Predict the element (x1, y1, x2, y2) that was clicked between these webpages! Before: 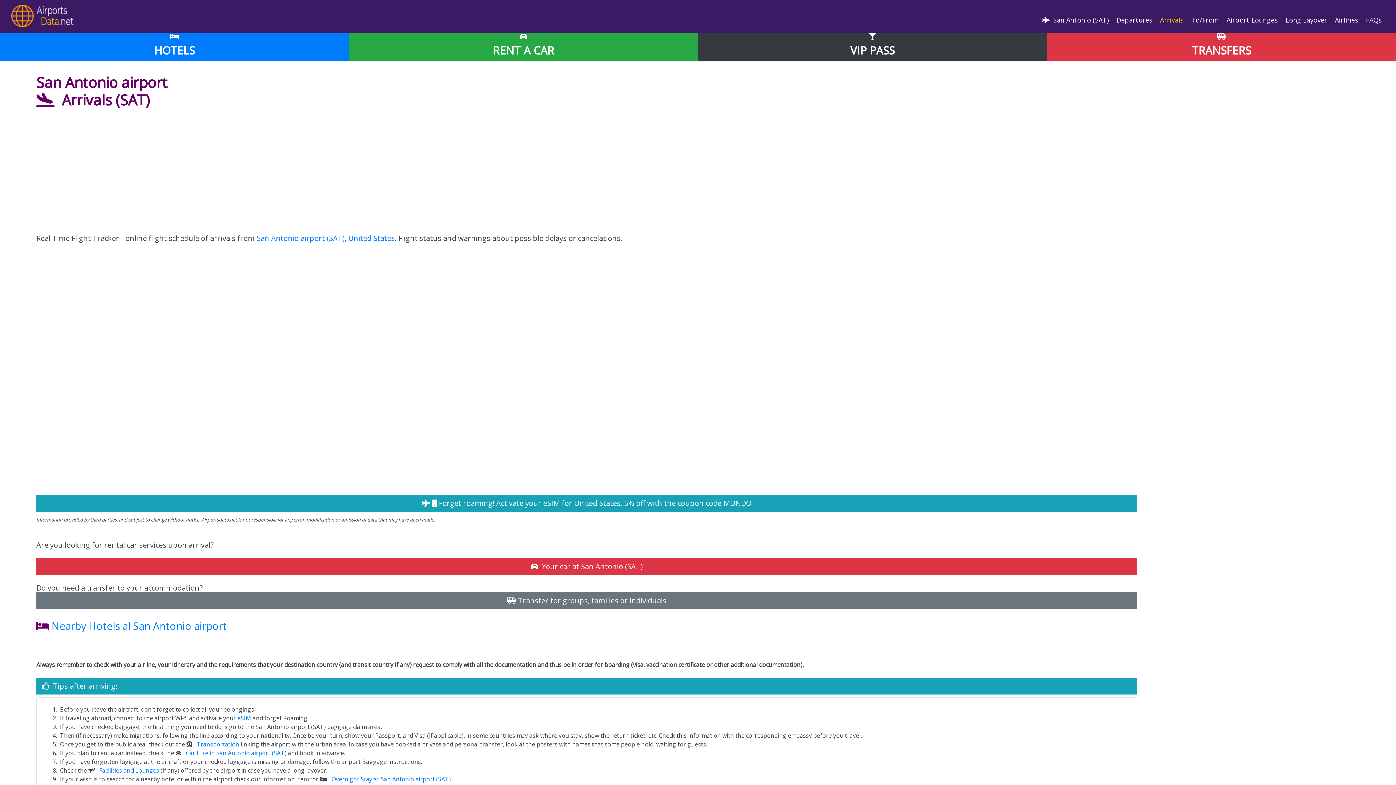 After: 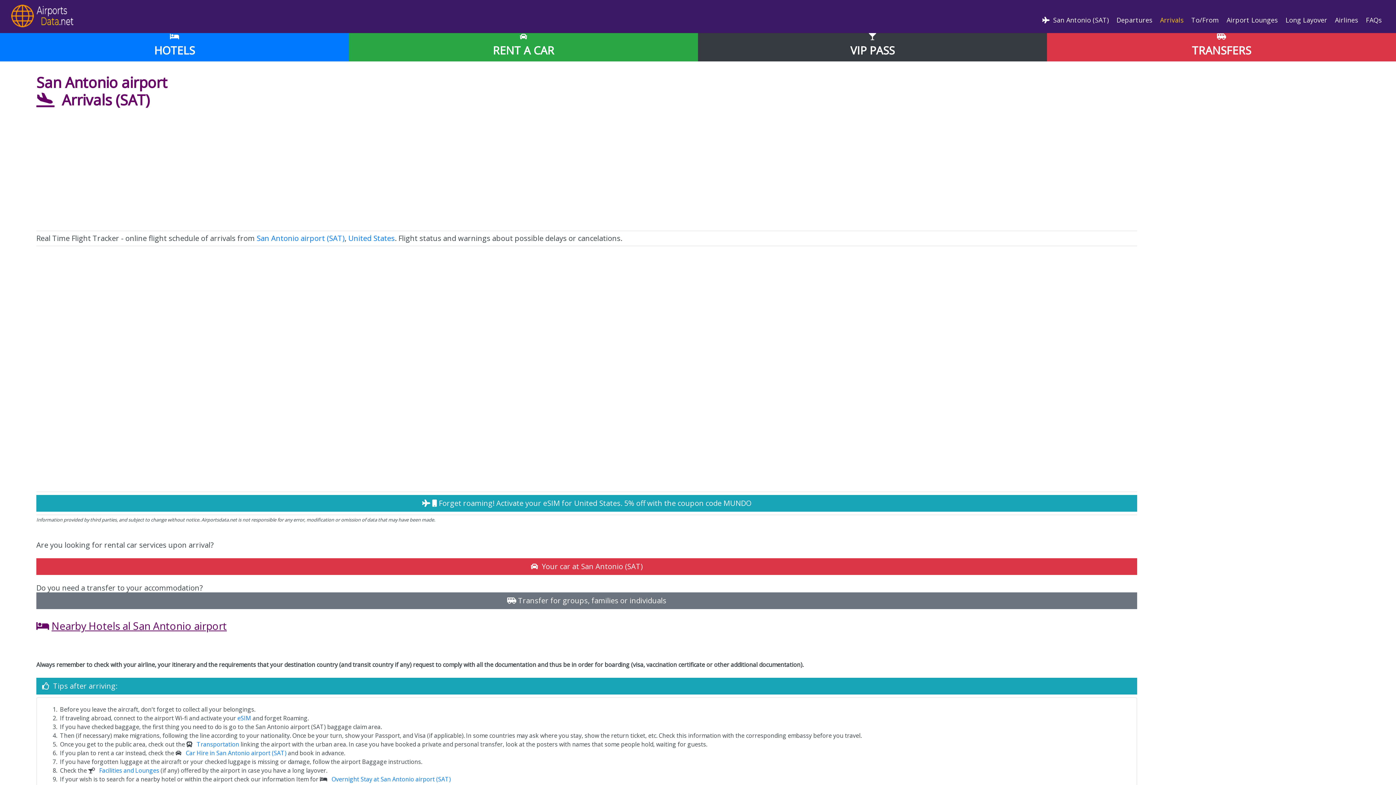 Action: label: Nearby Hotels al San Antonio airport bbox: (51, 619, 226, 633)